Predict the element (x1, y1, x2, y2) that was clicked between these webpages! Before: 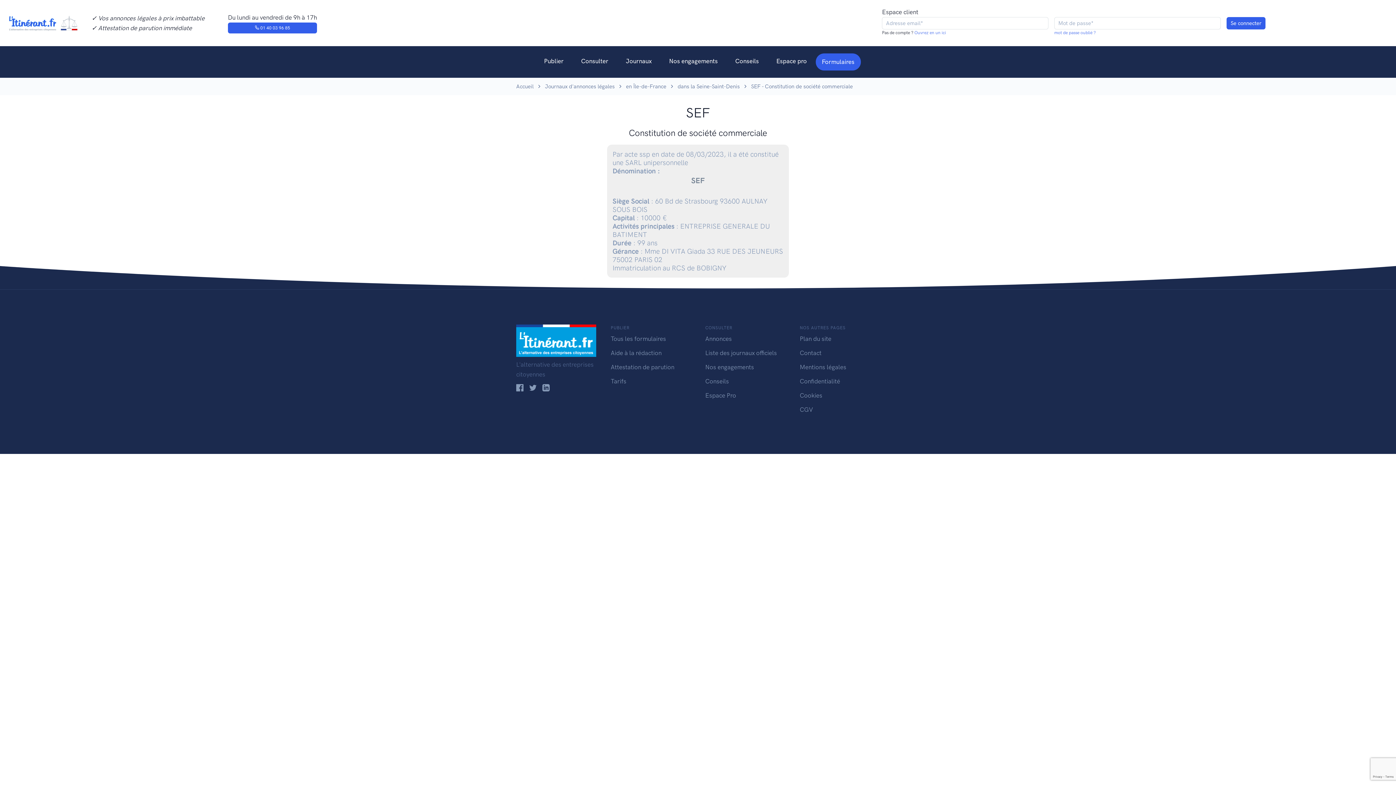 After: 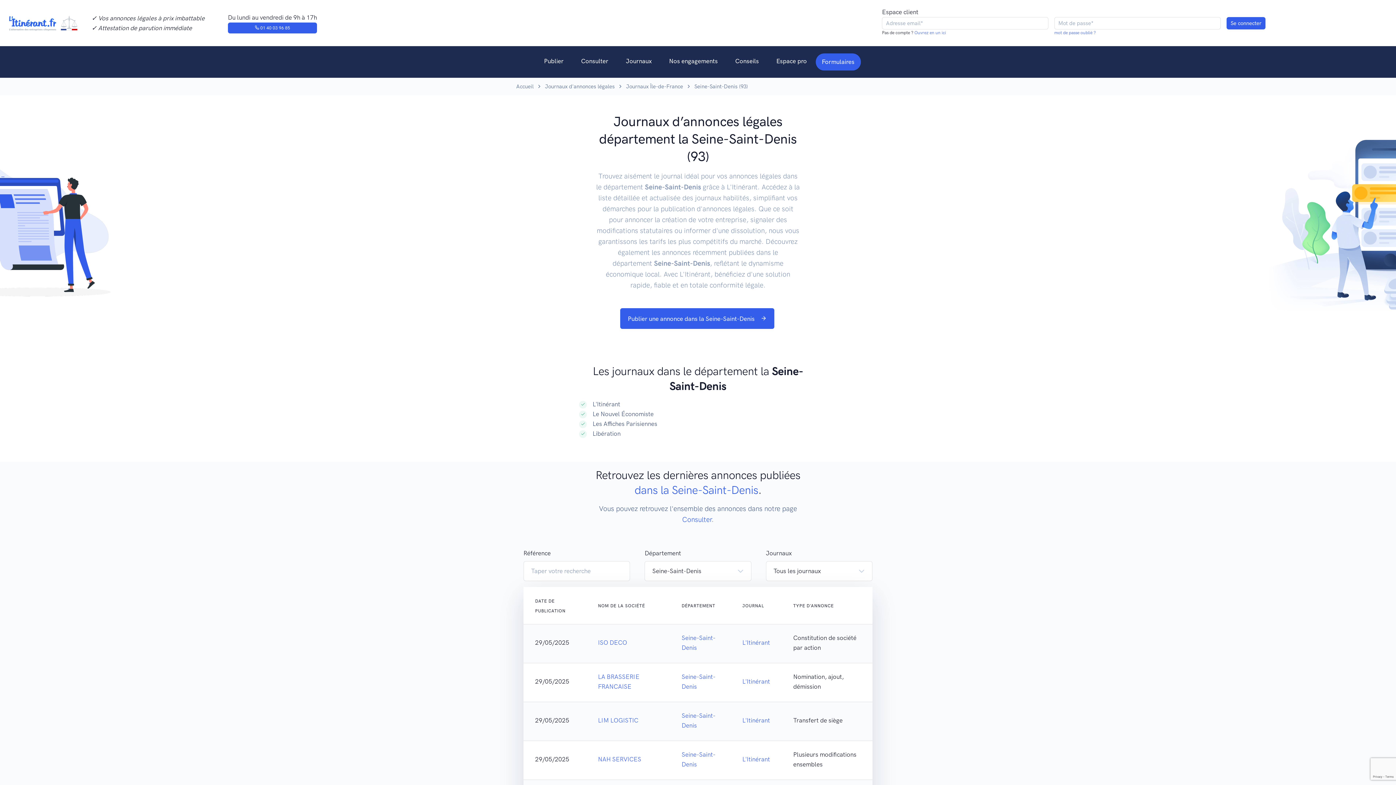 Action: bbox: (677, 83, 740, 89) label: dans la Seine-Saint-Denis